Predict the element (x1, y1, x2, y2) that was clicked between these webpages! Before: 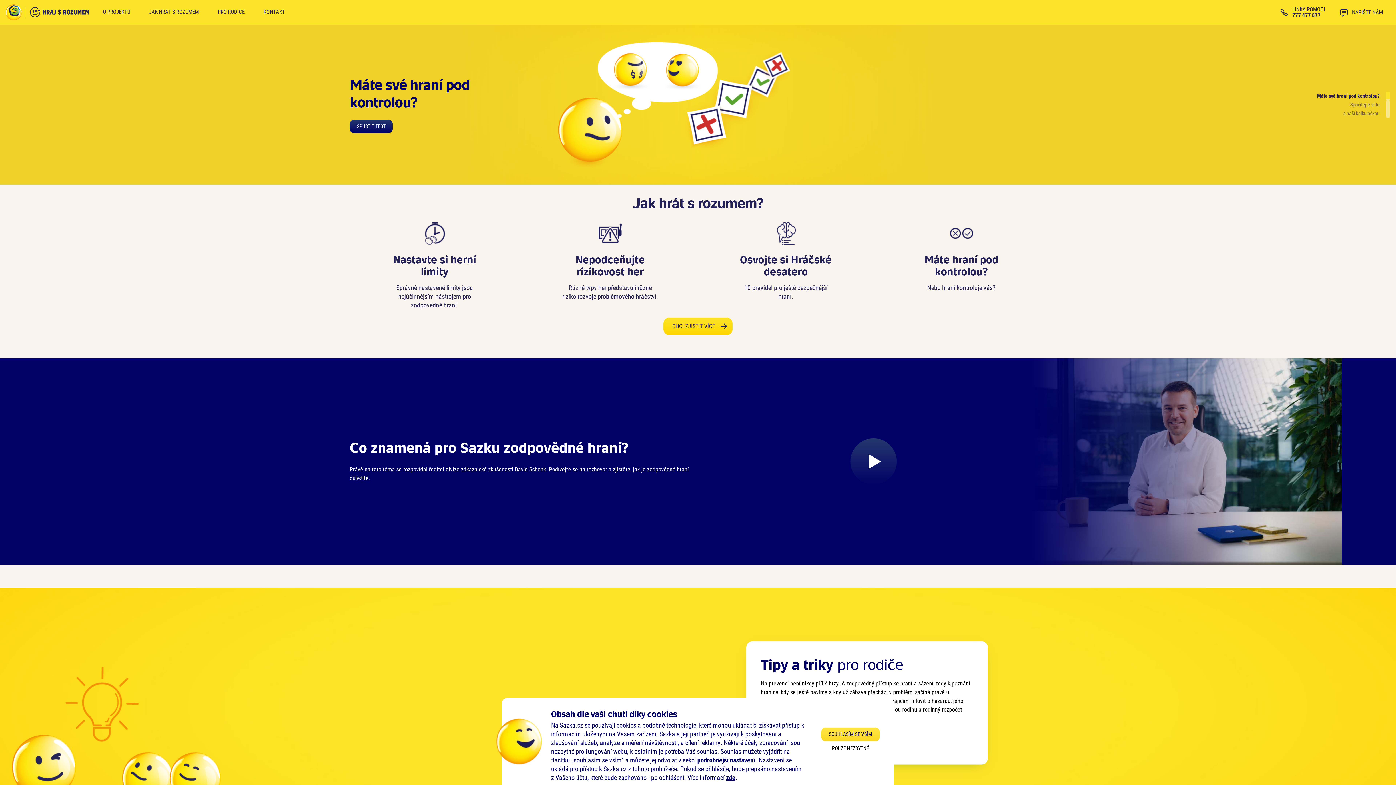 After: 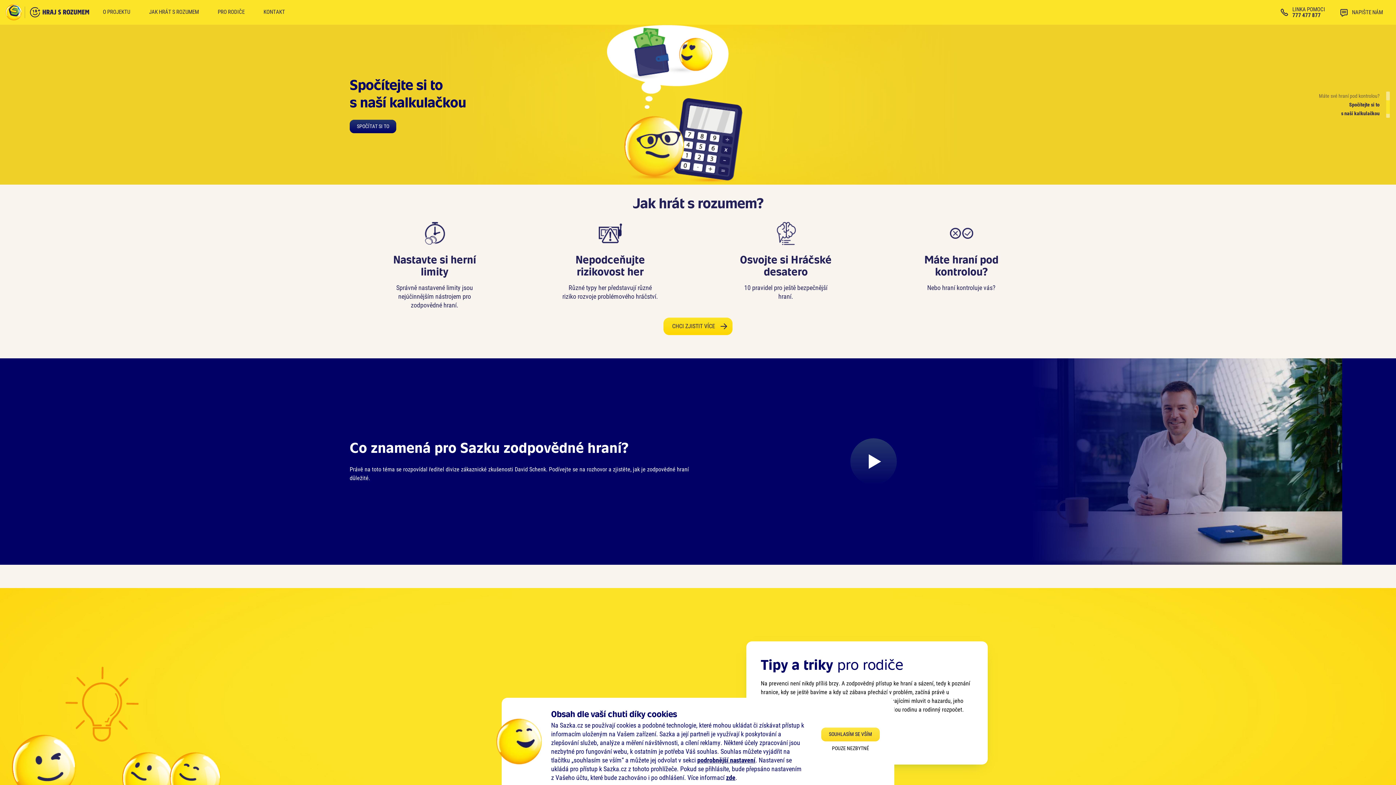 Action: bbox: (5, 4, 28, 20)